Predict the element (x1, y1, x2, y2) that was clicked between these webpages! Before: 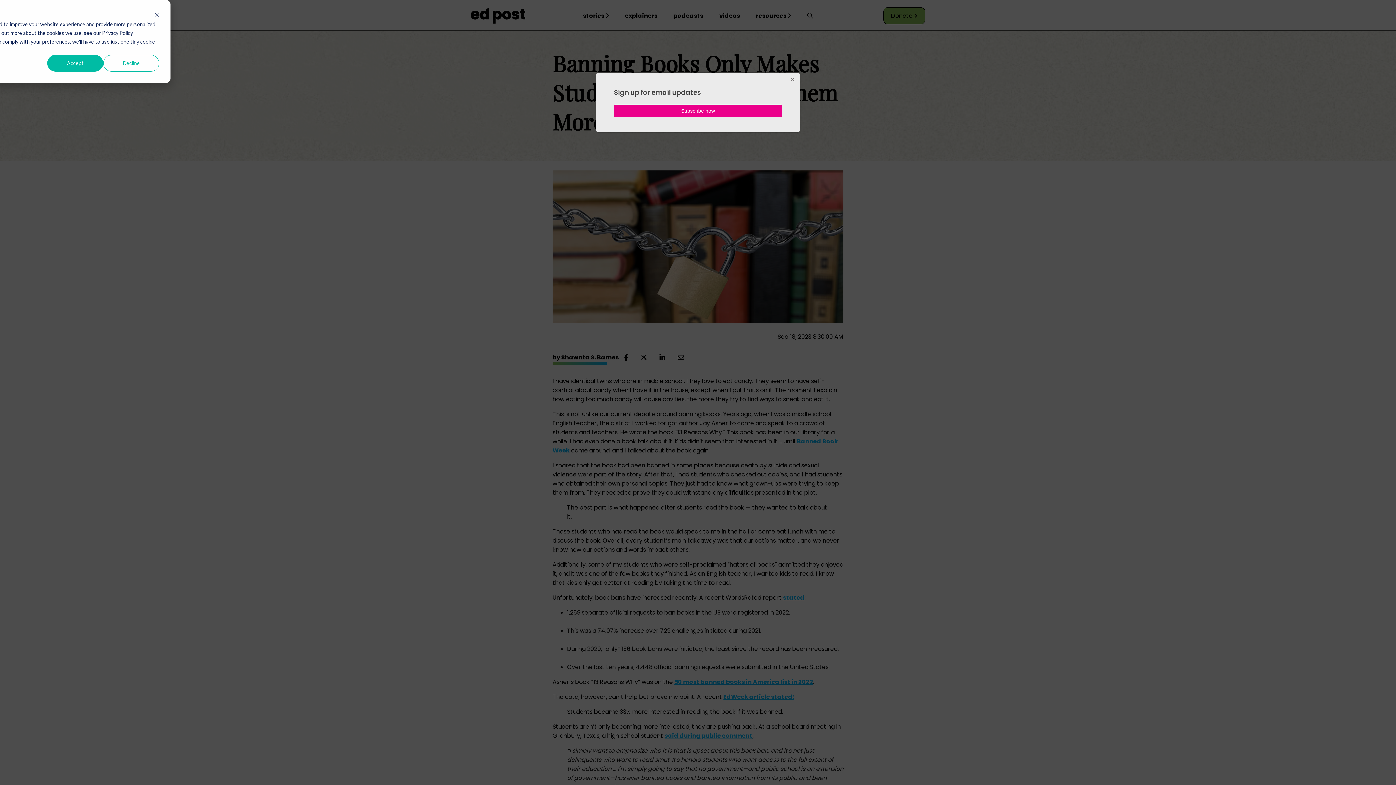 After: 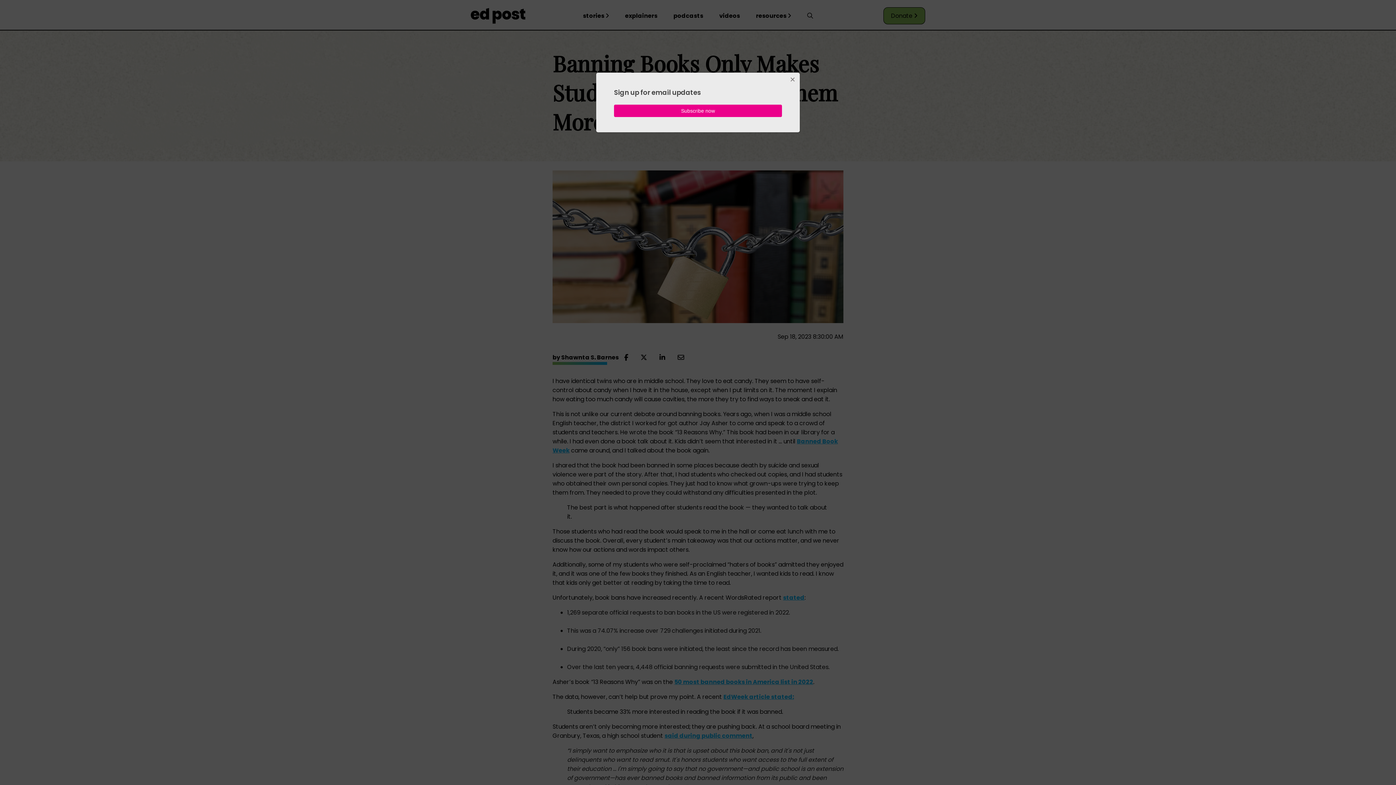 Action: bbox: (47, 54, 103, 71) label: Accept